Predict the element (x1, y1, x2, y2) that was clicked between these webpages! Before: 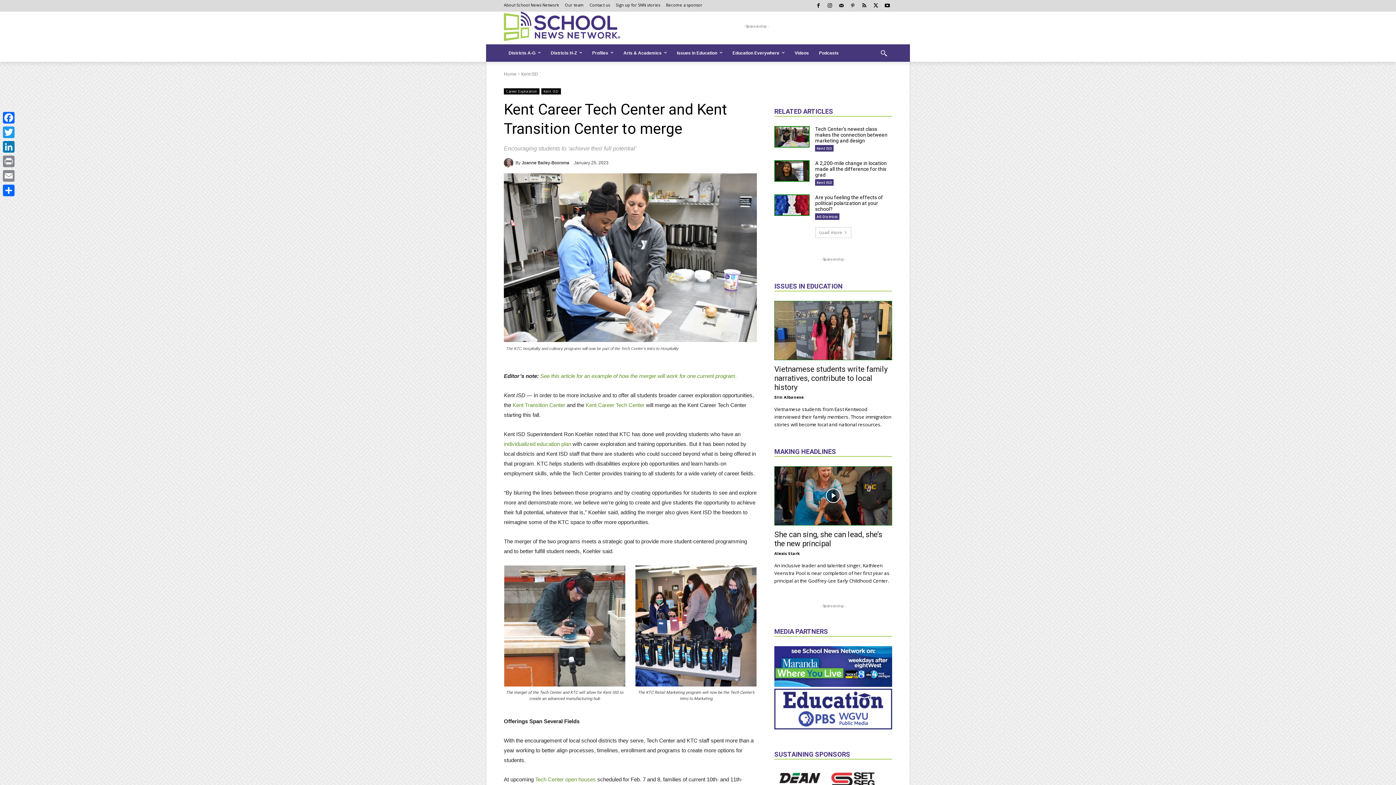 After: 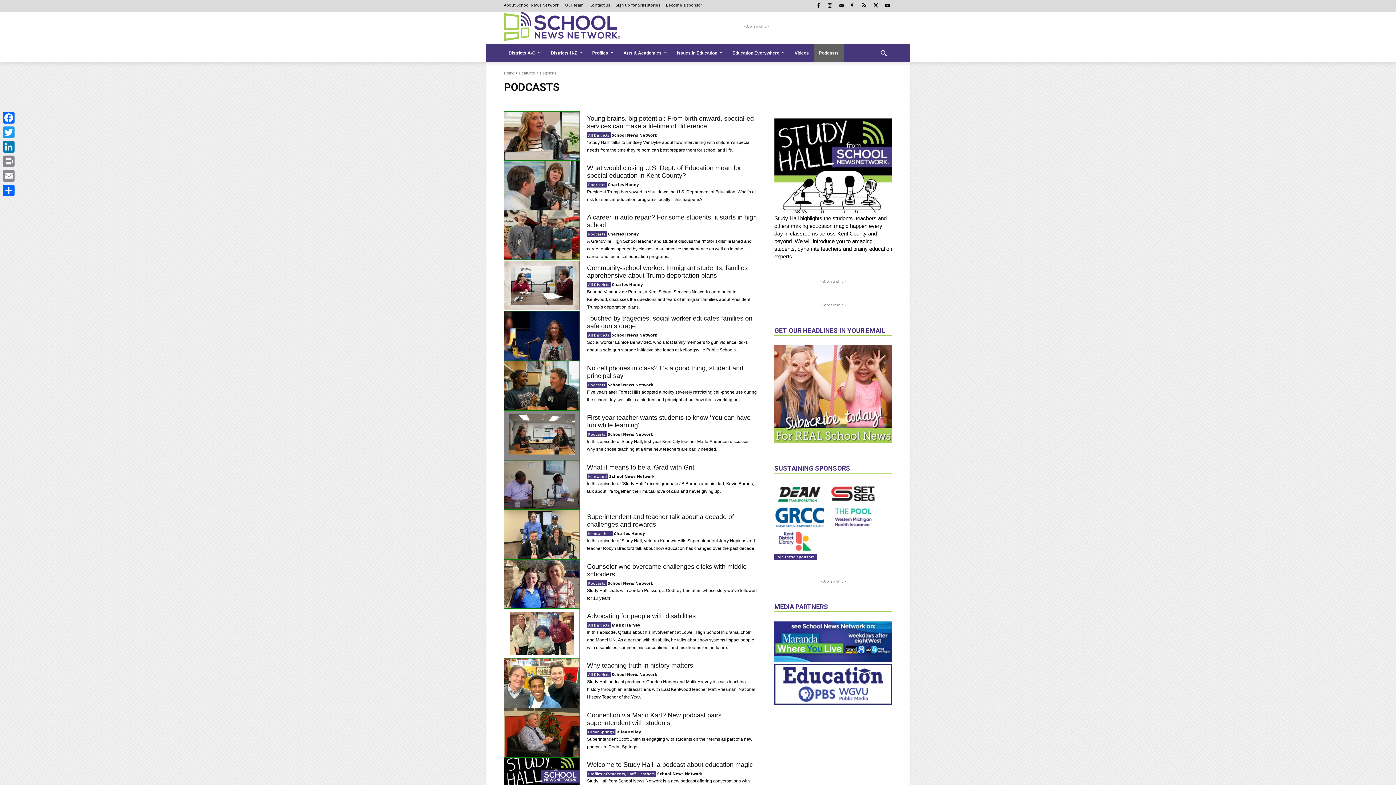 Action: bbox: (814, 44, 844, 61) label: Podcasts